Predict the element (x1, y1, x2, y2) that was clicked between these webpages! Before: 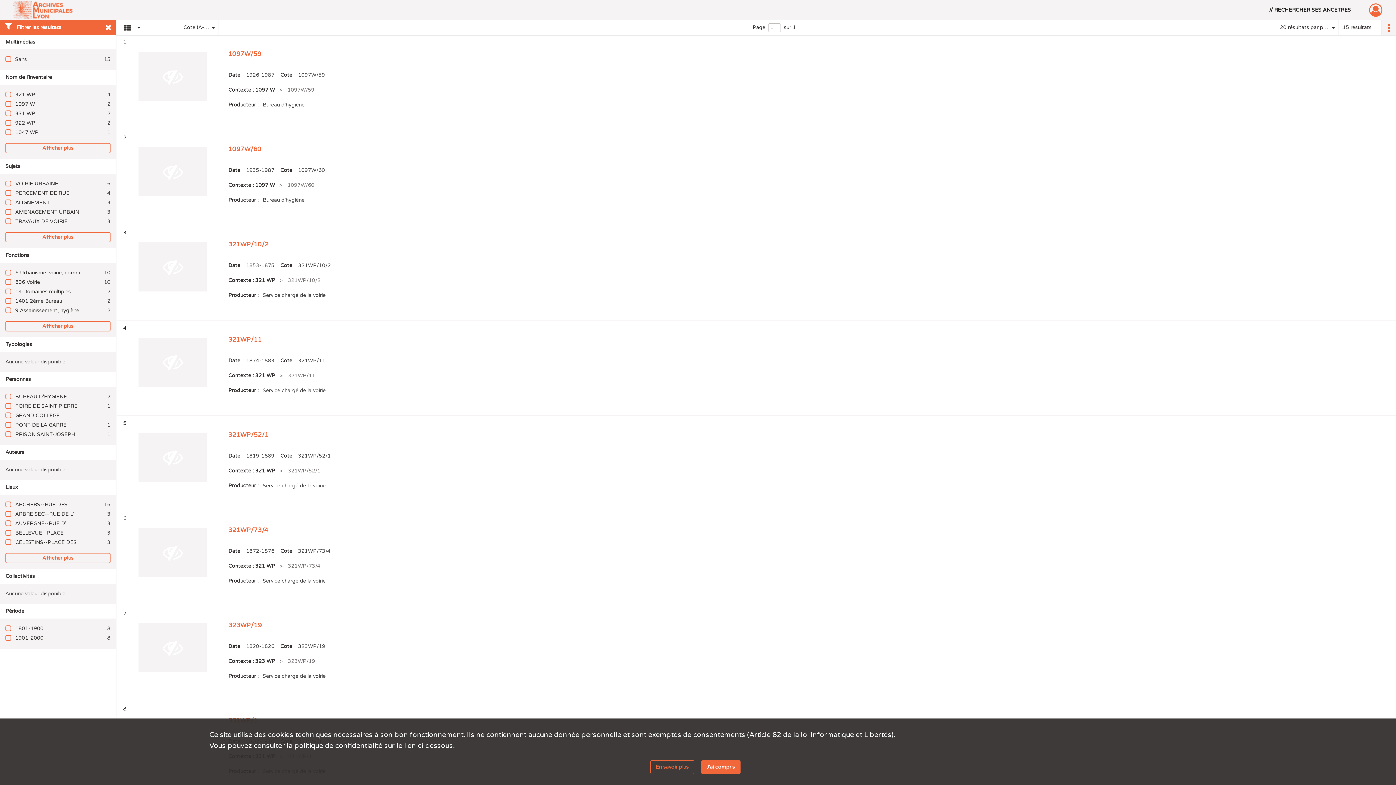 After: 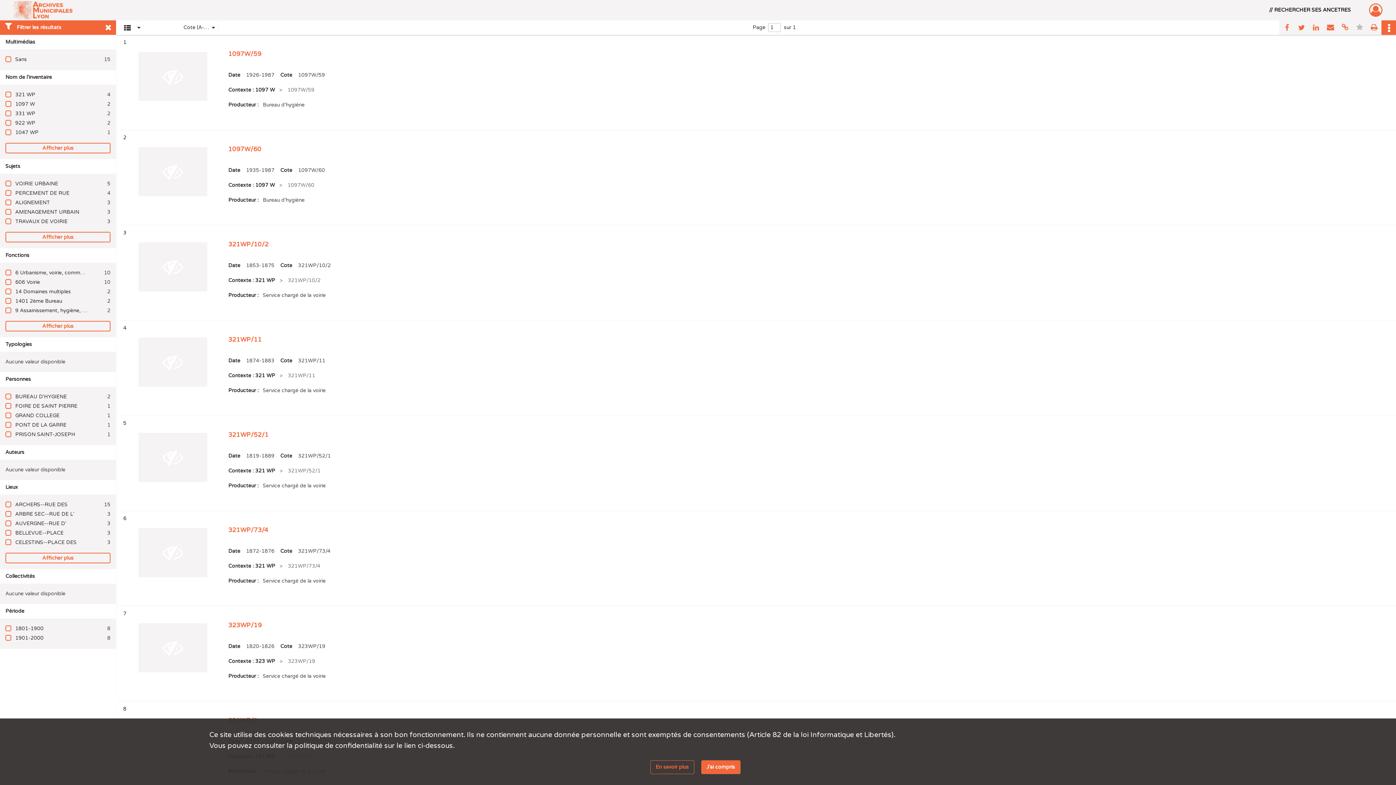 Action: bbox: (1381, 20, 1396, 34)